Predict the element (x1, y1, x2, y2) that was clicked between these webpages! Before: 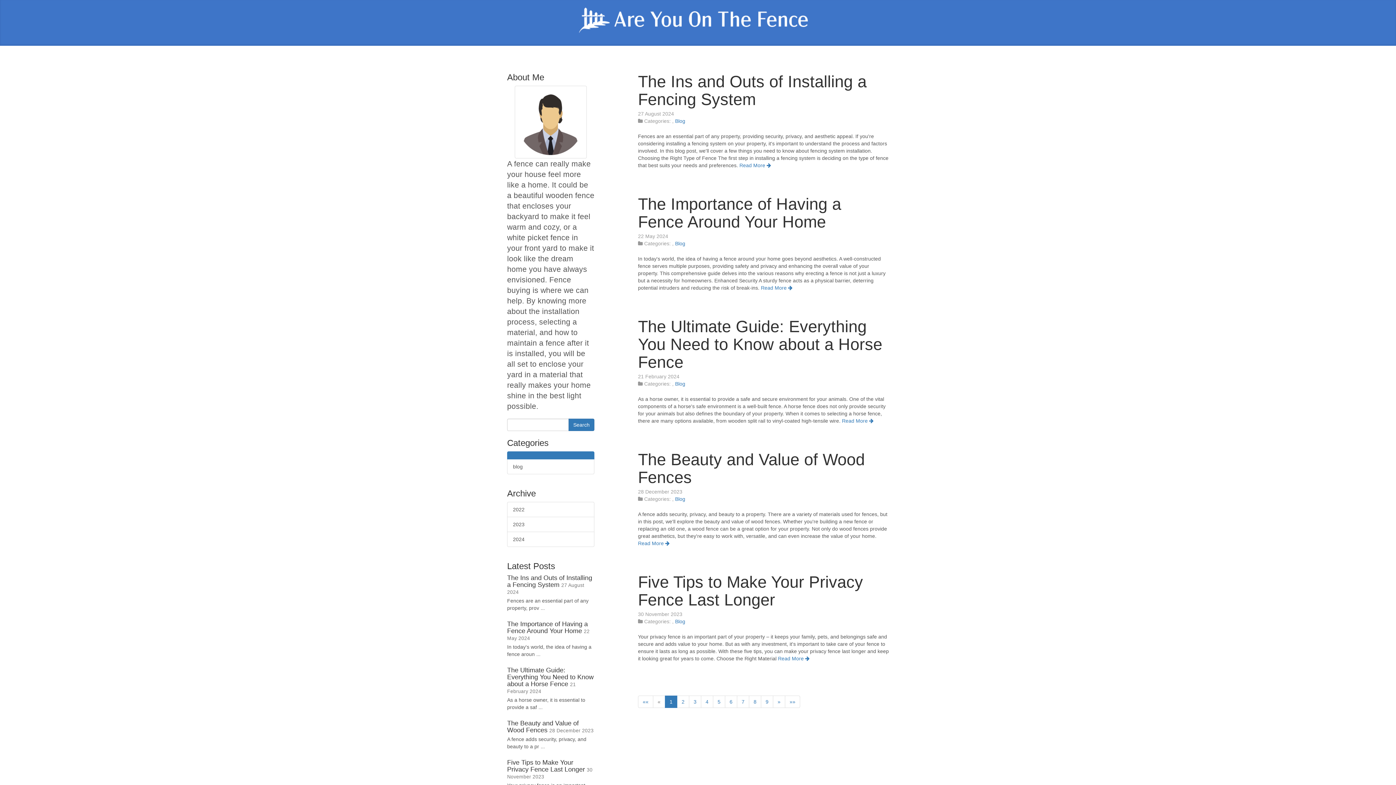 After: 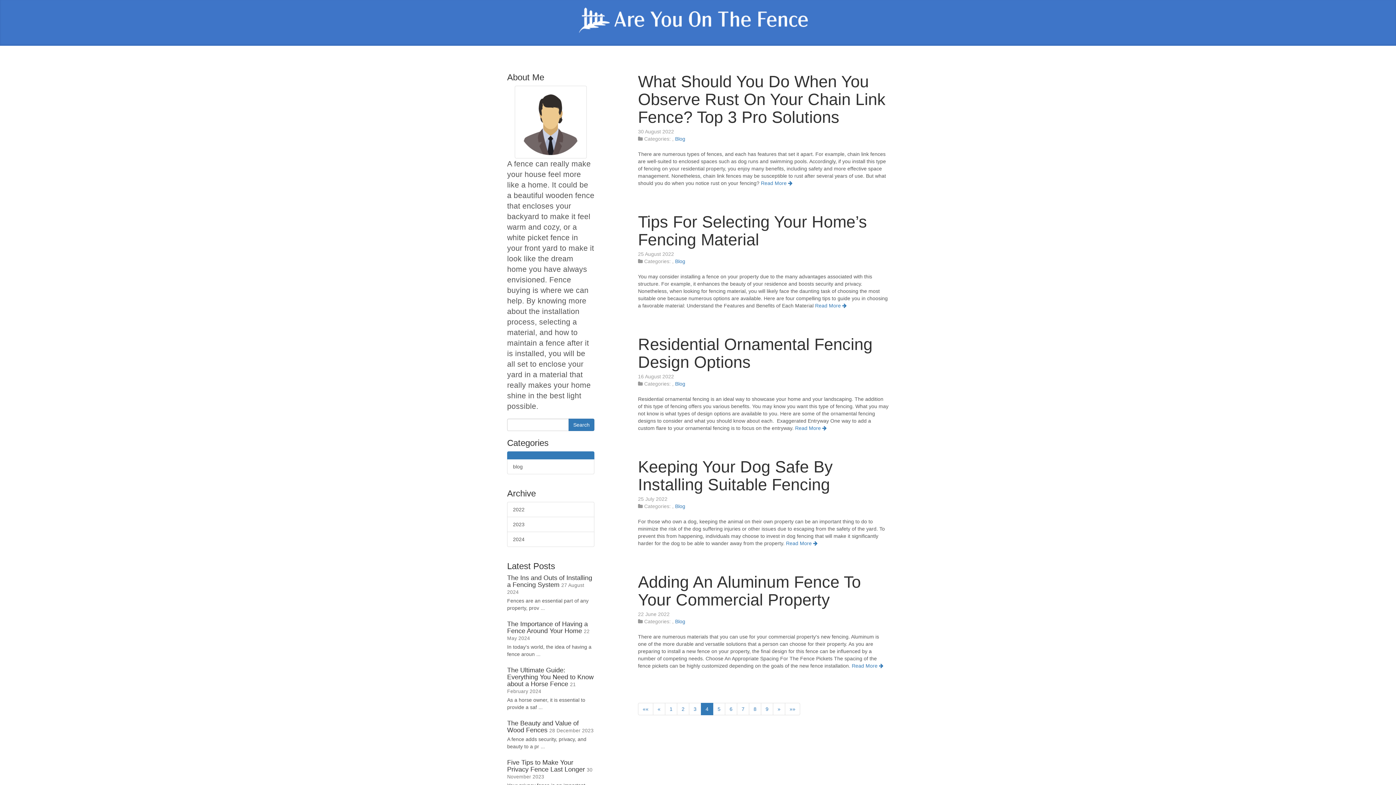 Action: label: 4 bbox: (701, 696, 713, 708)